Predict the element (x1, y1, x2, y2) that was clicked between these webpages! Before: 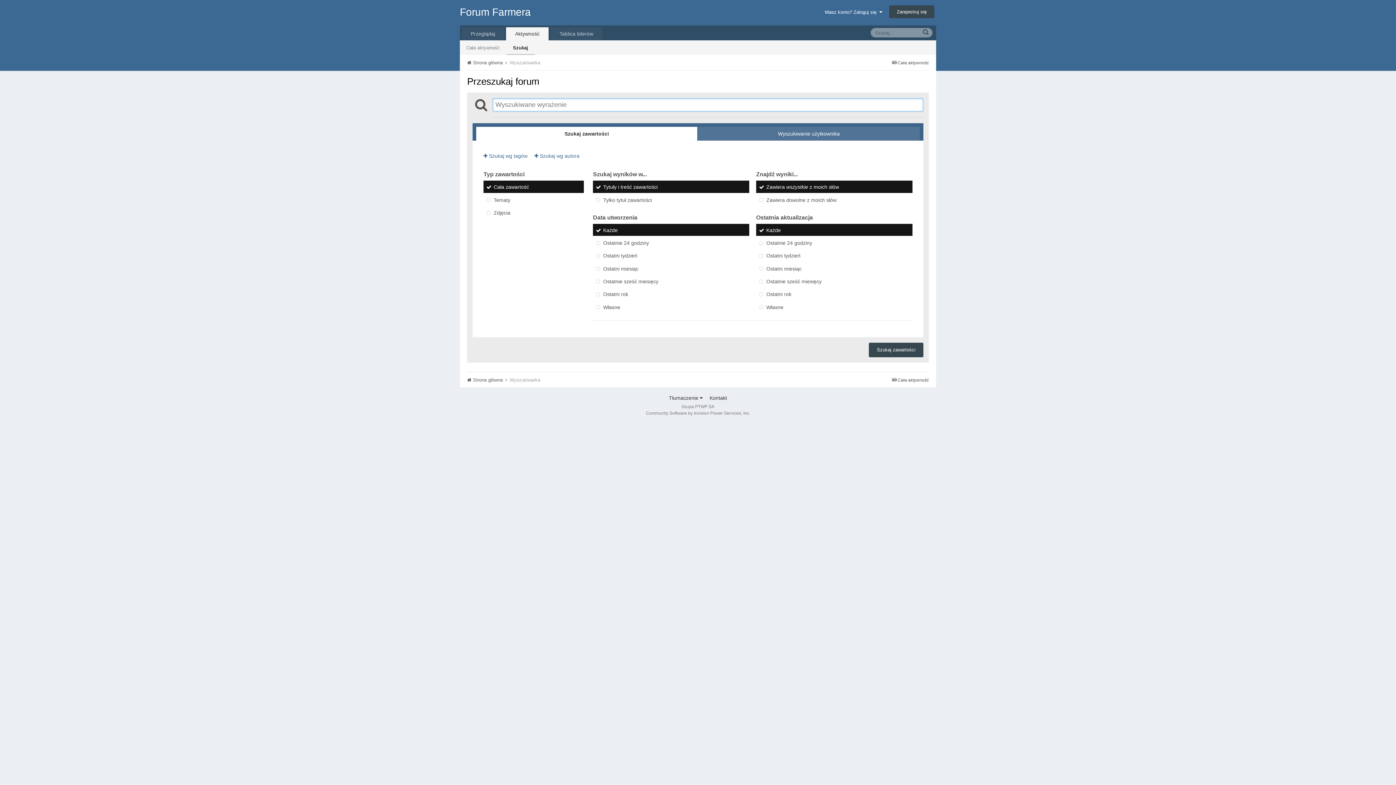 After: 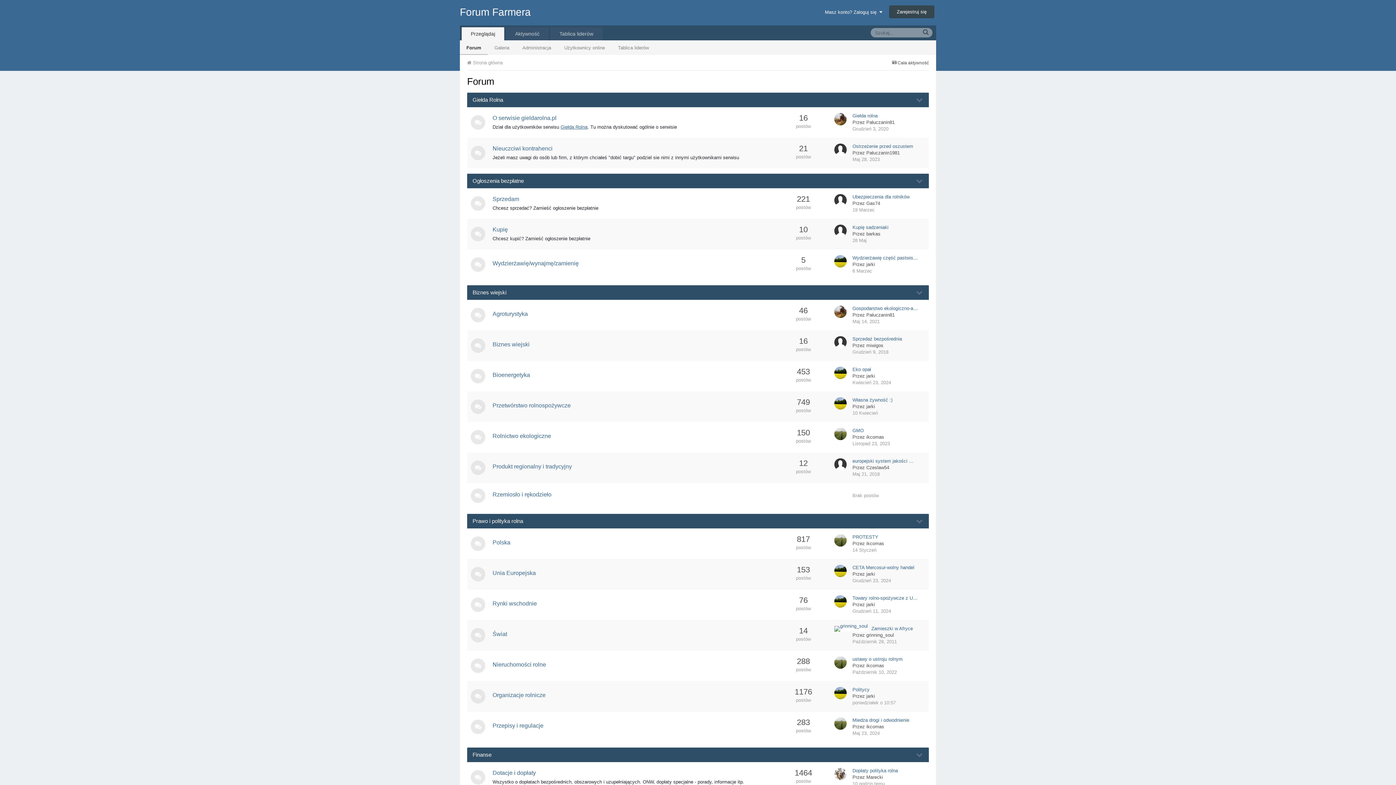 Action: label:  Strona główna  bbox: (467, 377, 508, 382)